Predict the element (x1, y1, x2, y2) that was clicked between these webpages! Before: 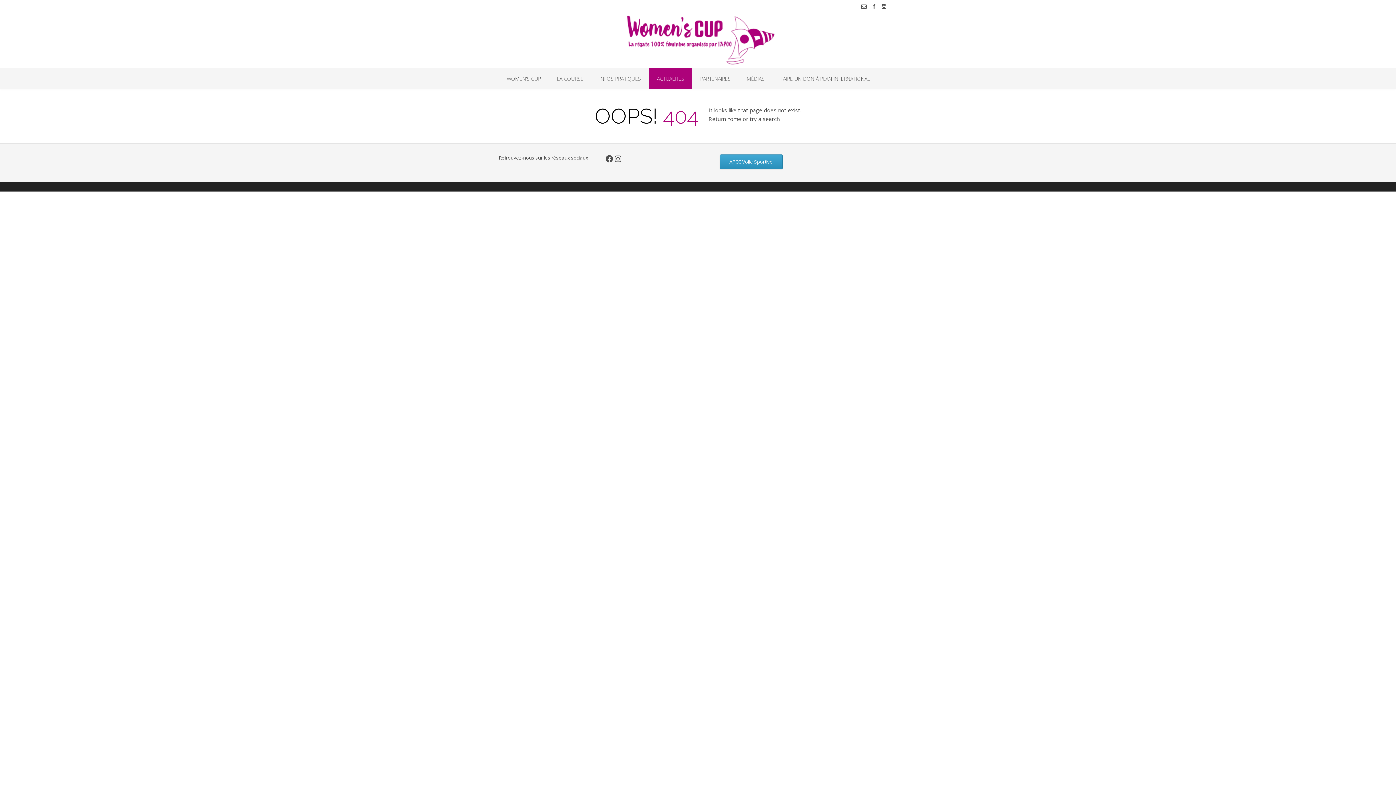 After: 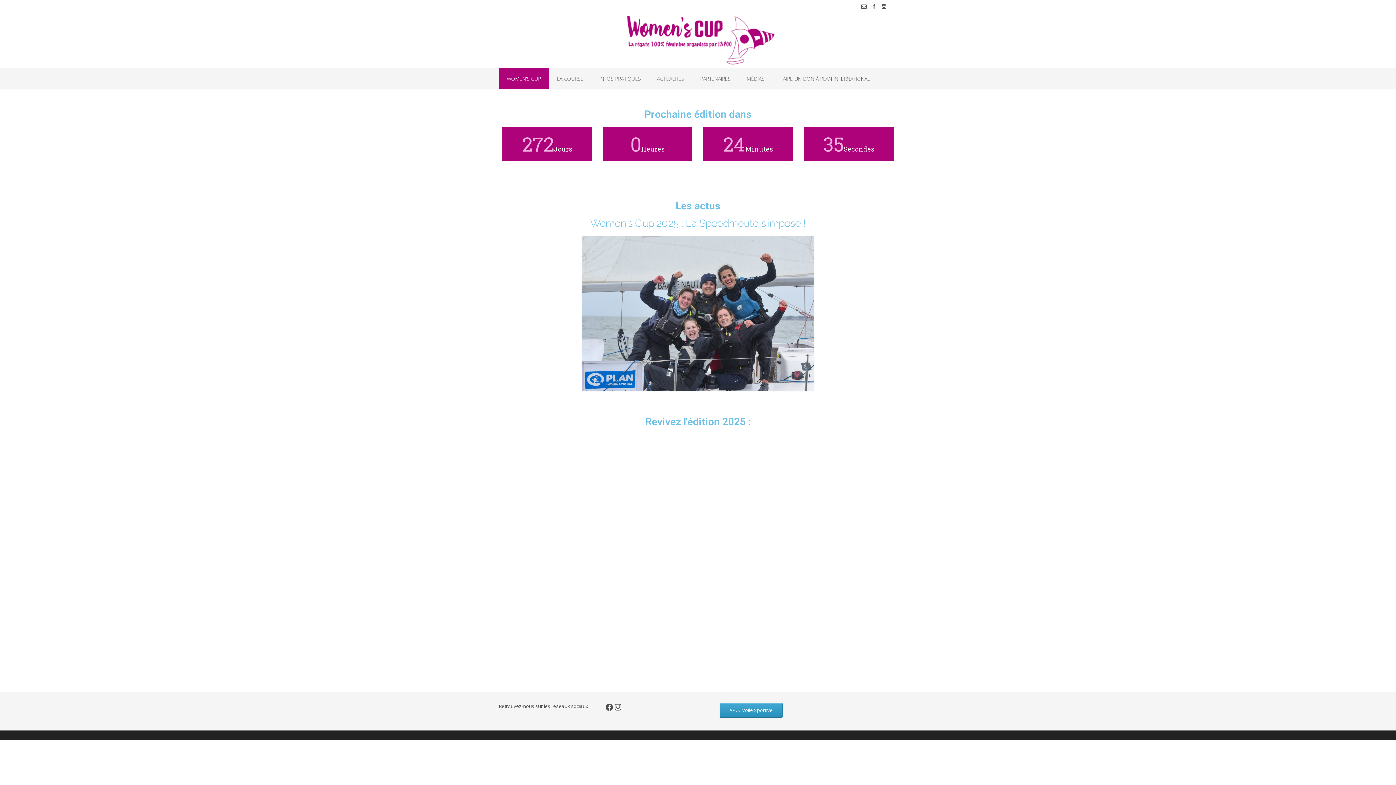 Action: bbox: (612, 12, 783, 68)